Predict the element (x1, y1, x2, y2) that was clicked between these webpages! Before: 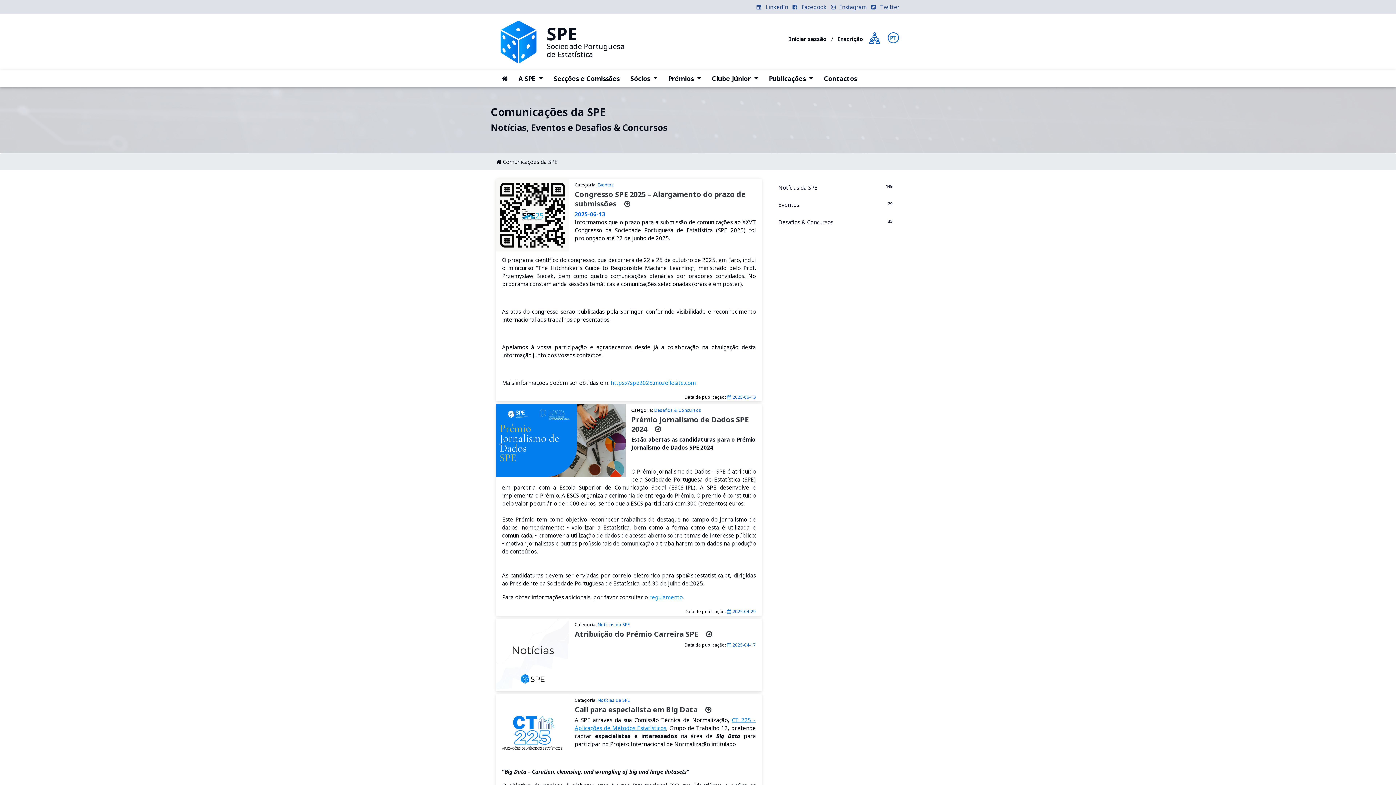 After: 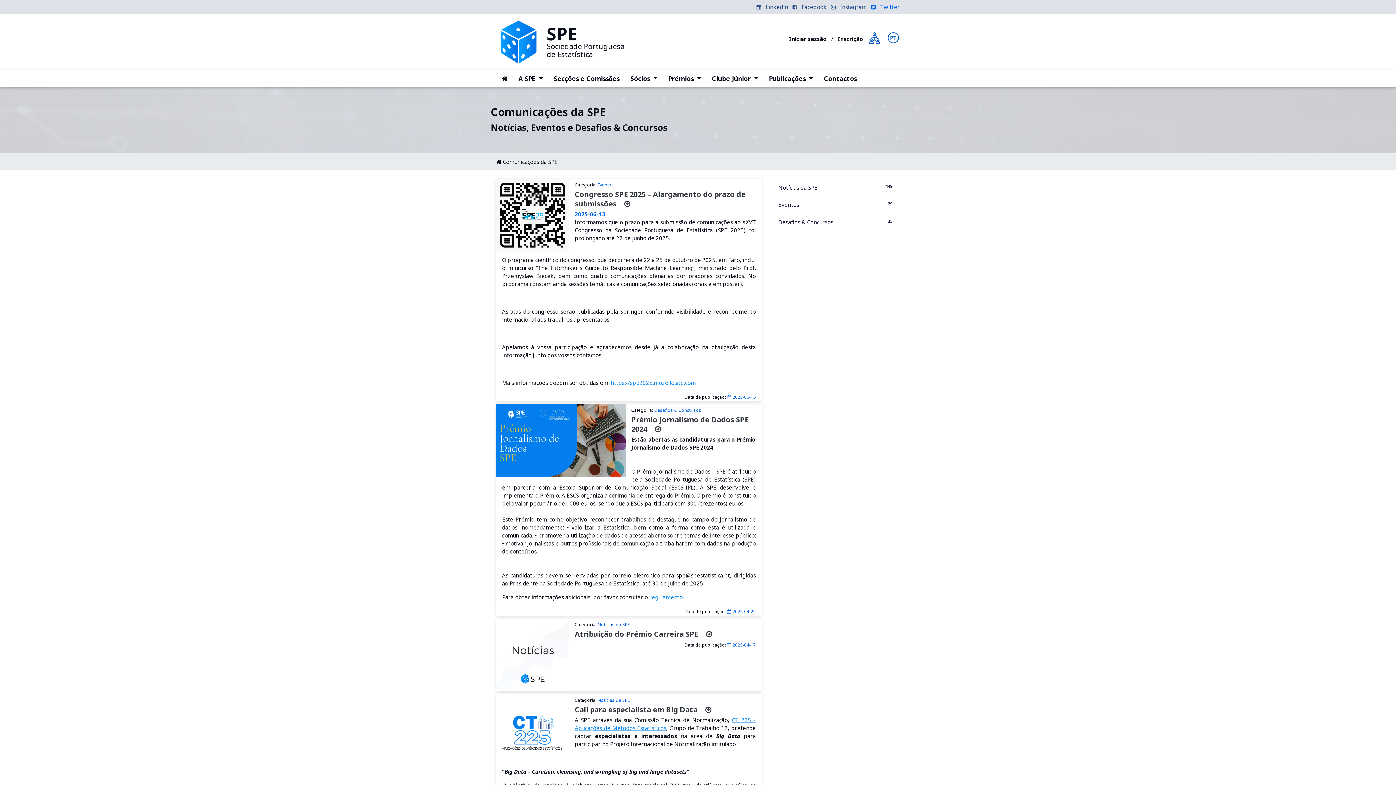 Action: bbox: (868, 3, 900, 10) label:  Twitter